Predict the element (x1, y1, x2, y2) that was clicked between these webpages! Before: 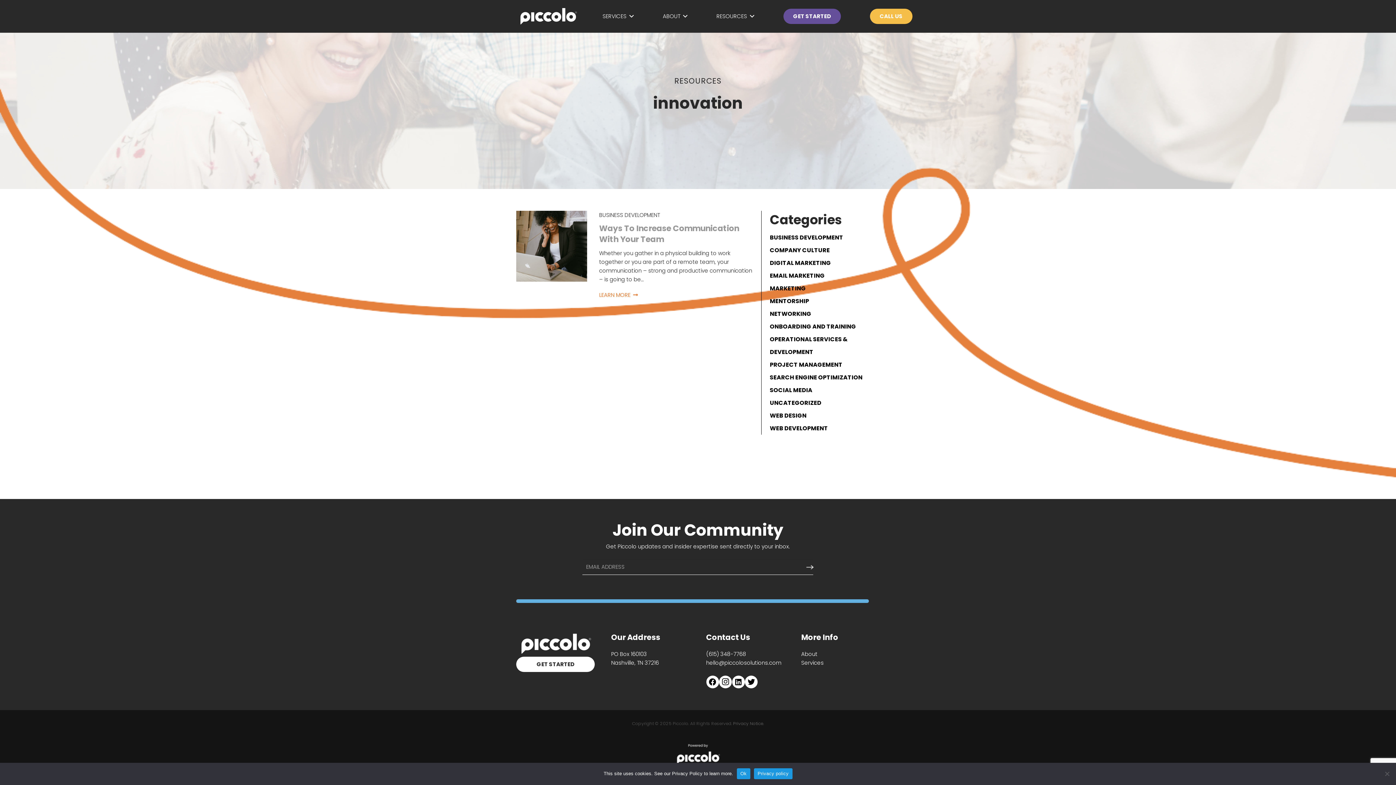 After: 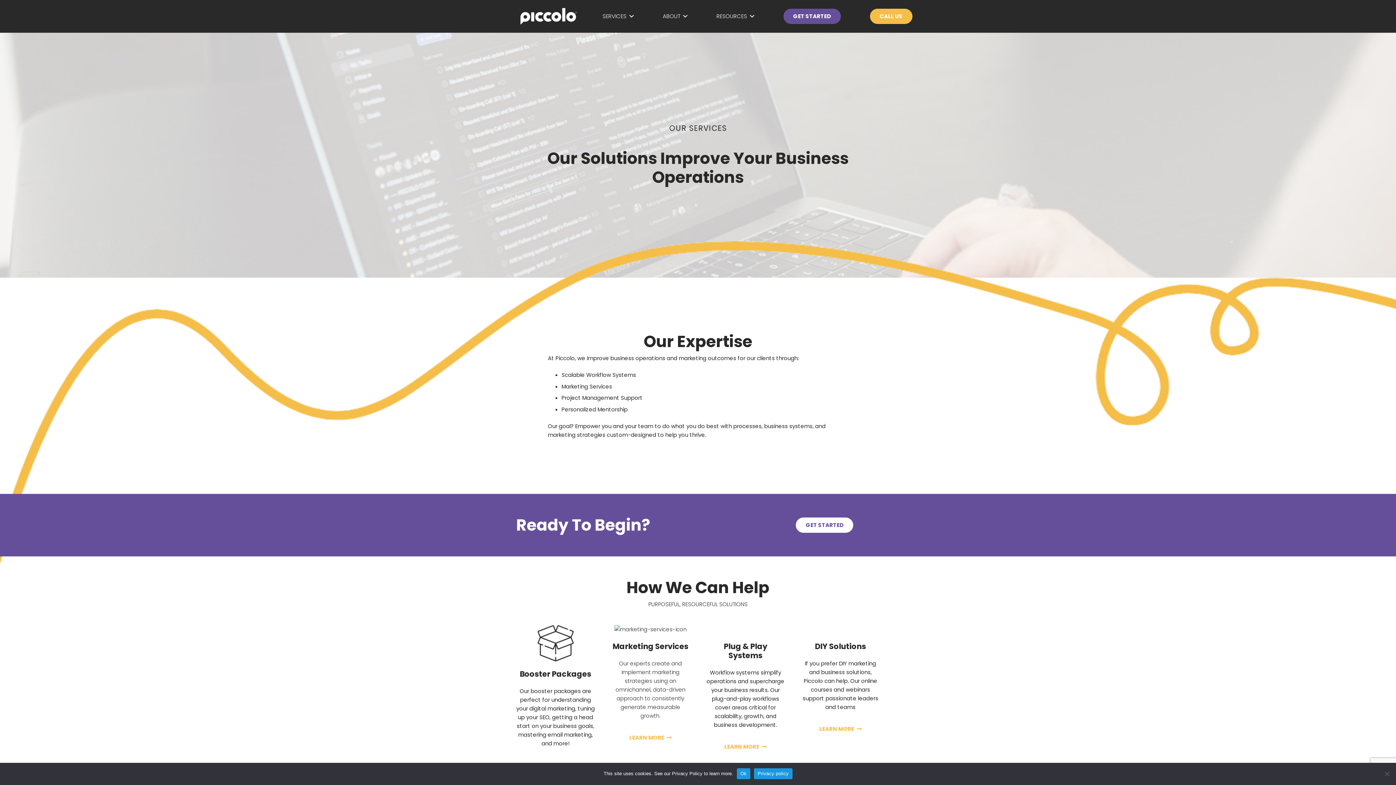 Action: label: SERVICES bbox: (588, 0, 648, 32)